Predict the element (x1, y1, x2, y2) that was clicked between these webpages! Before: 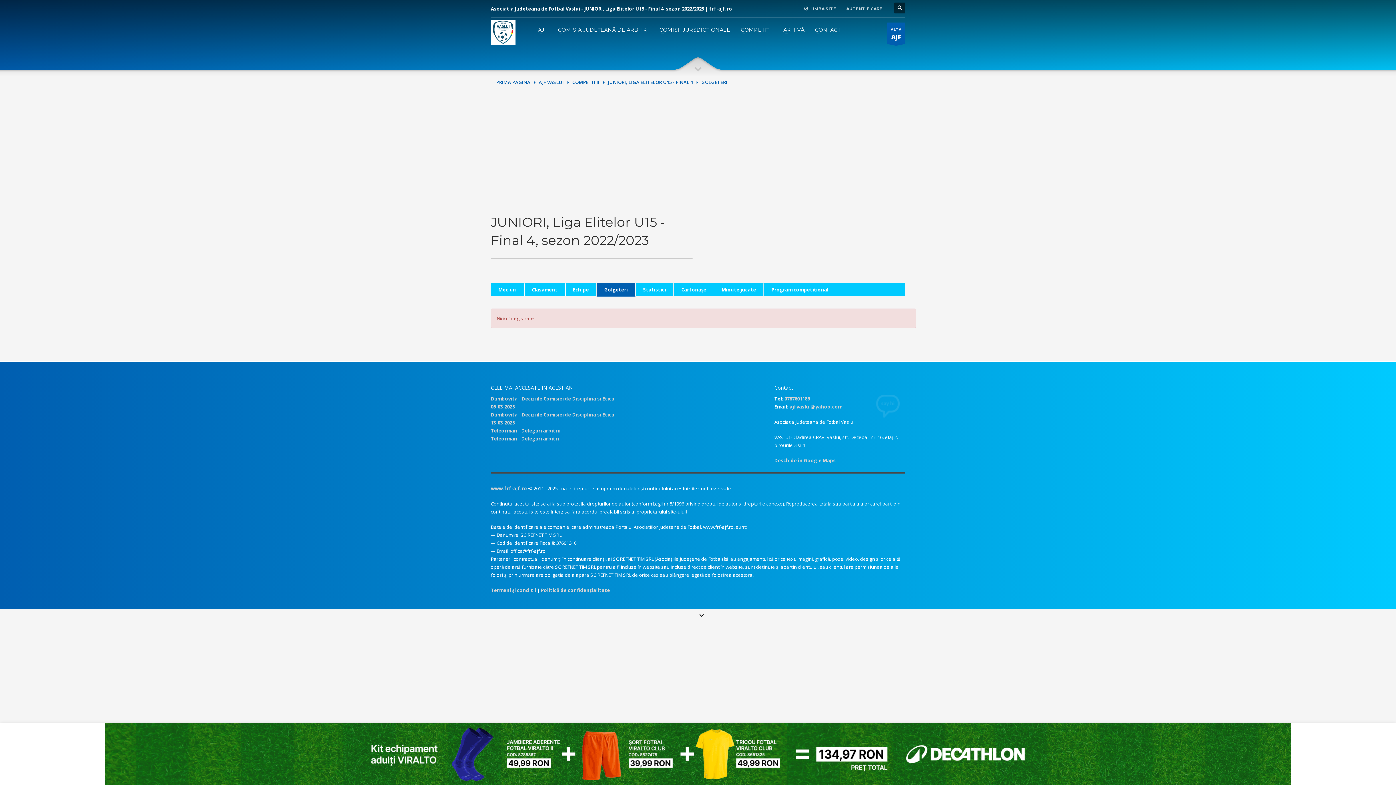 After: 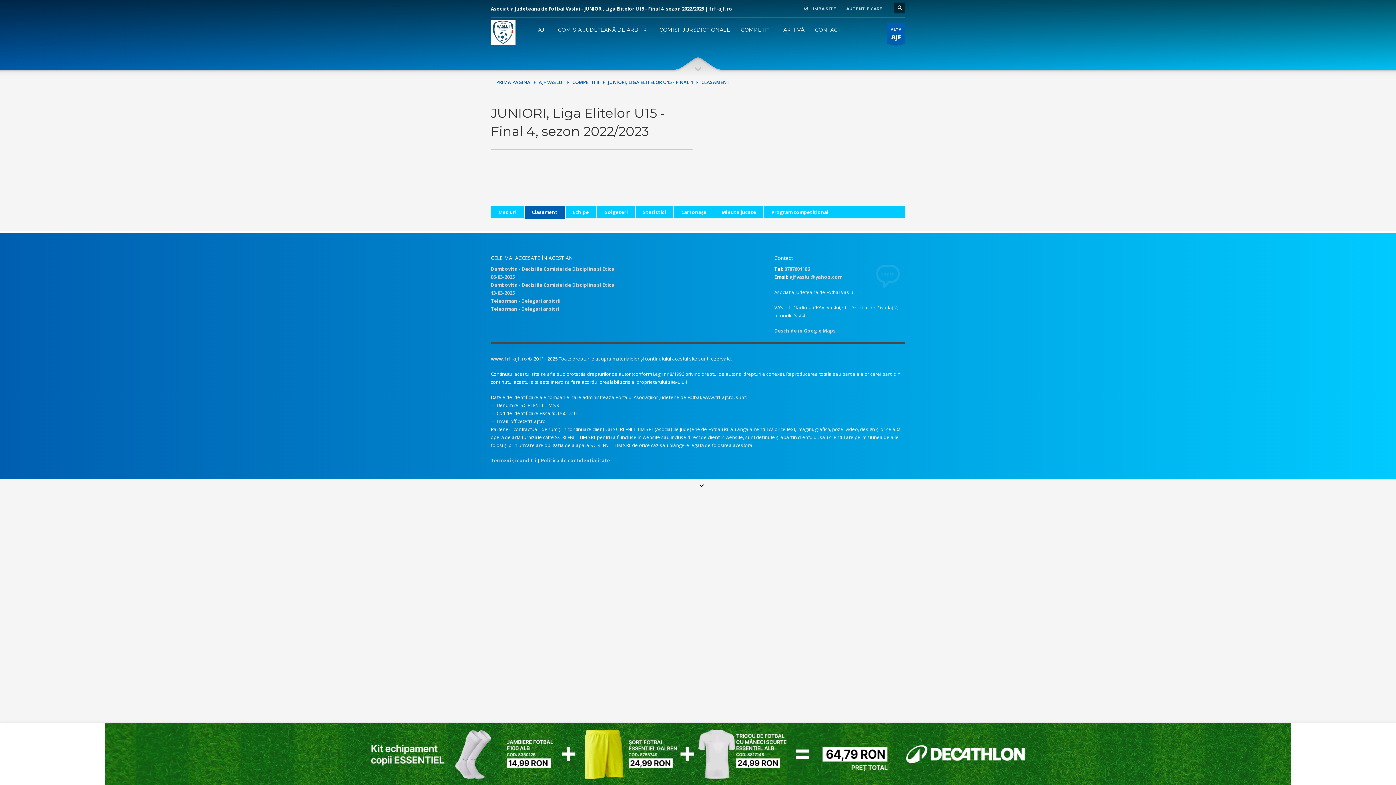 Action: label: Clasament bbox: (524, 283, 565, 296)